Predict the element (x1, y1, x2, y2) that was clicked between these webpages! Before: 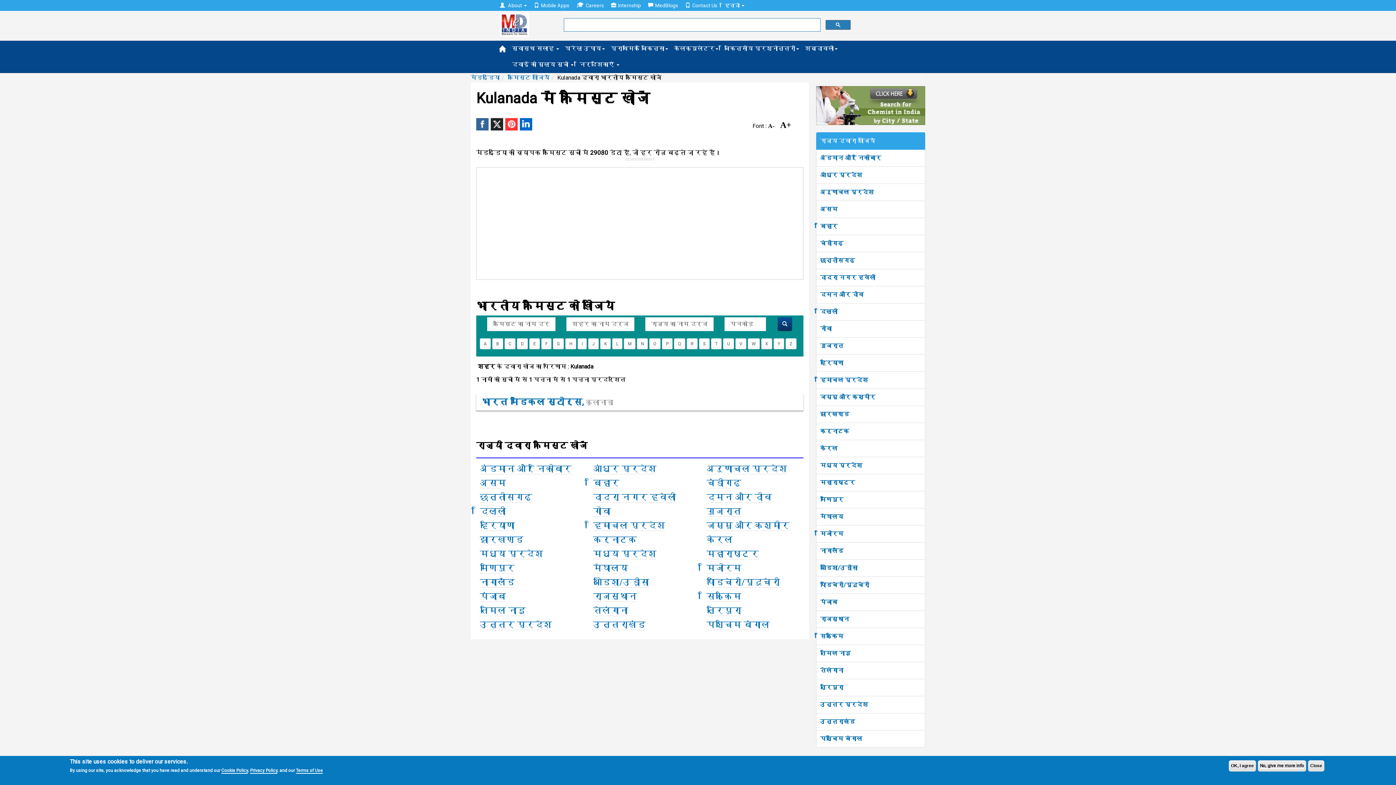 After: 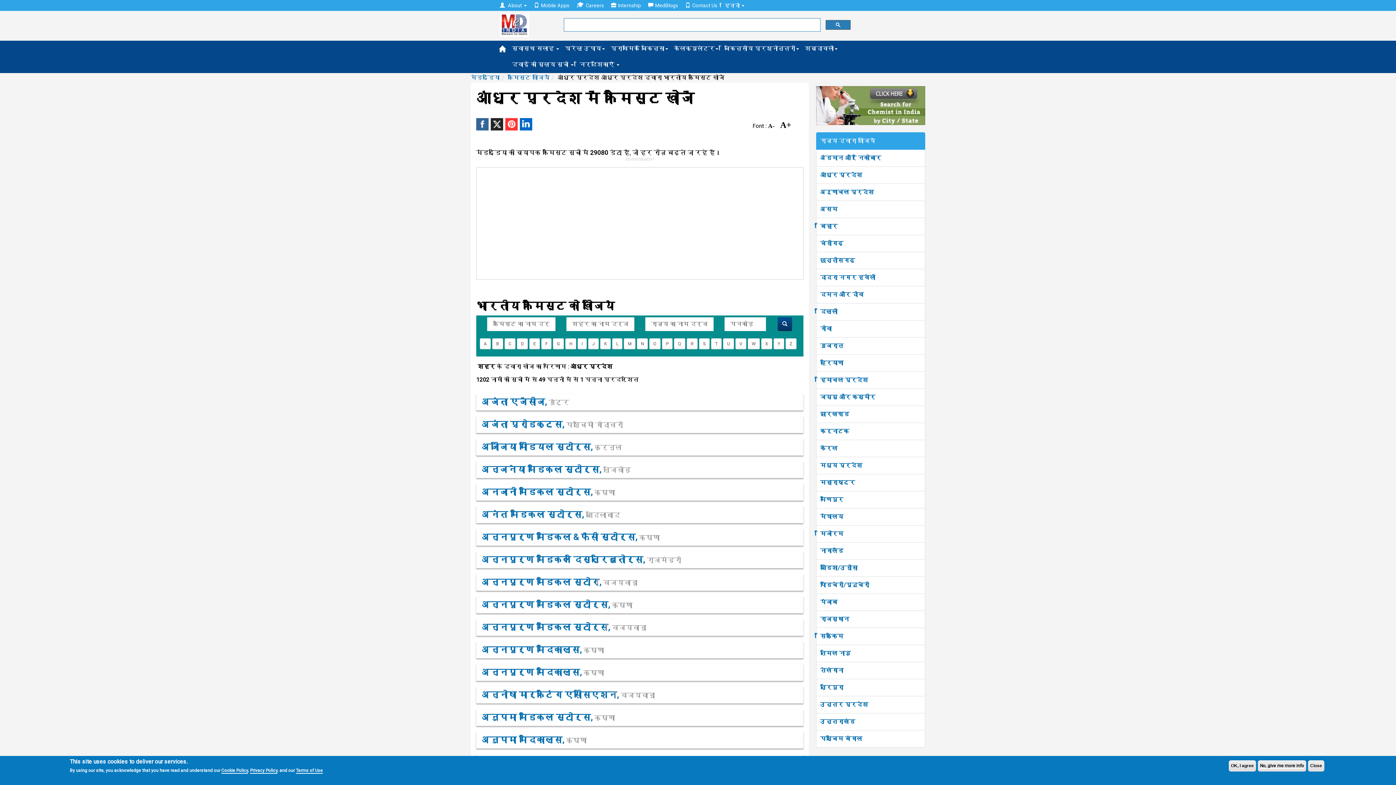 Action: label: आंध्र प्रदेश bbox: (820, 171, 862, 178)